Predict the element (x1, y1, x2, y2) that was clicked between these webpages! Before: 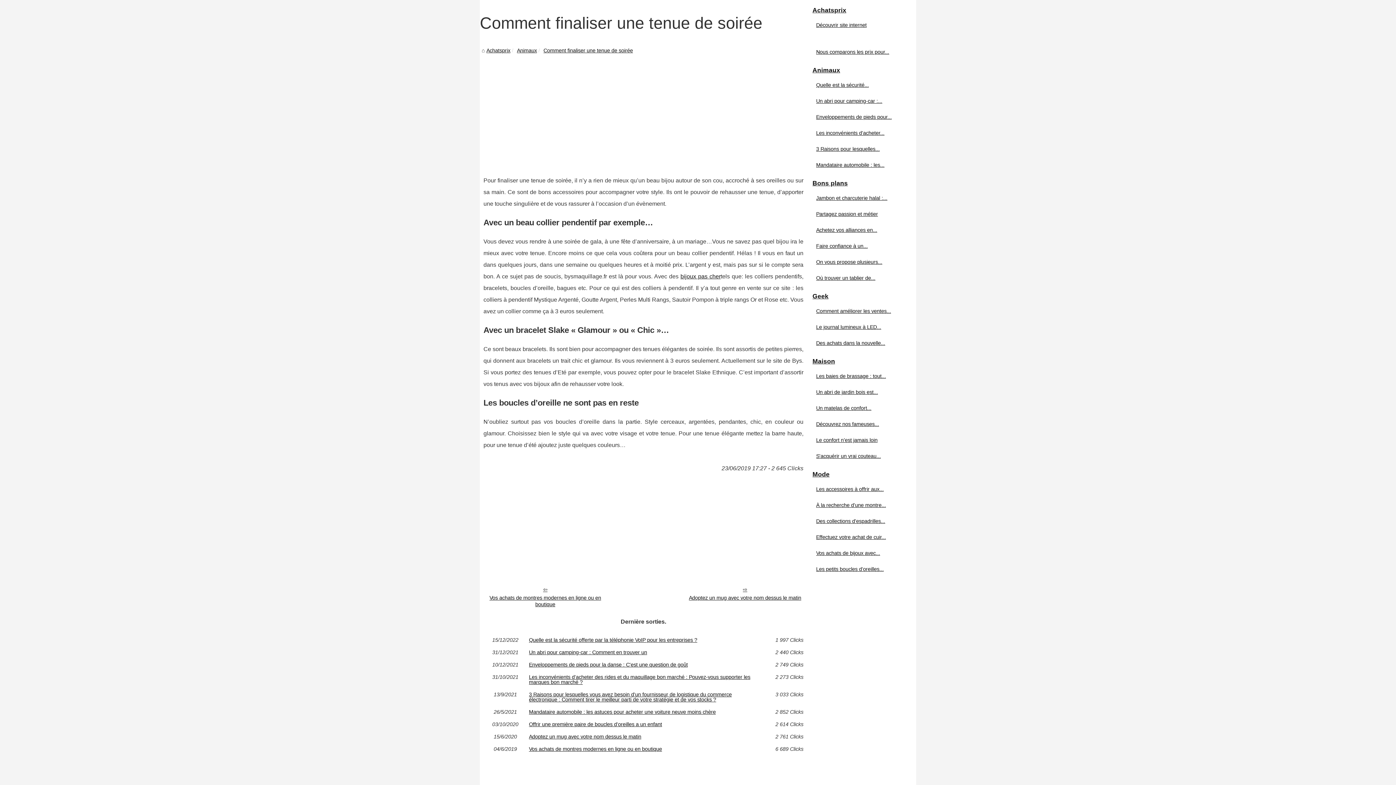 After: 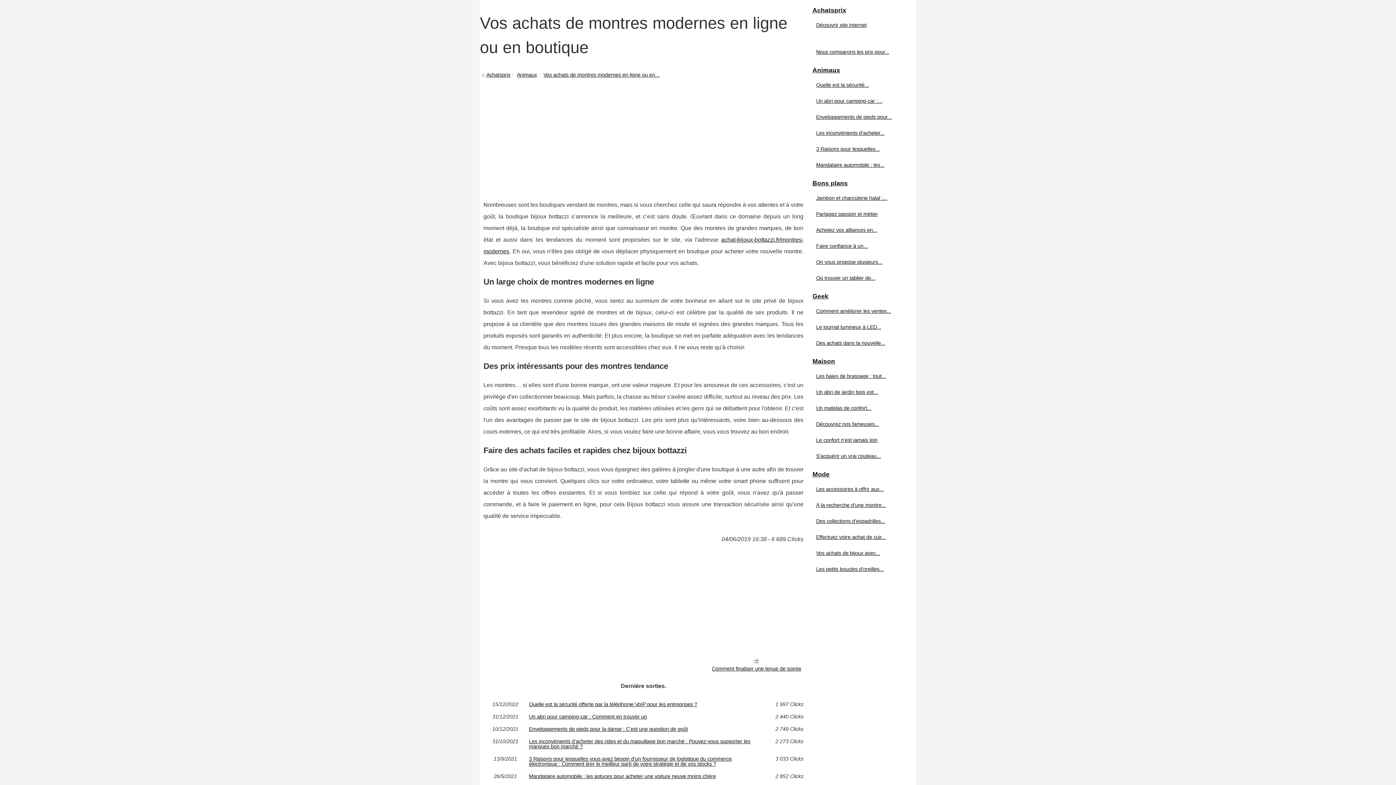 Action: bbox: (480, 580, 610, 613) label: Vos achats de montres modernes en ligne ou en boutique